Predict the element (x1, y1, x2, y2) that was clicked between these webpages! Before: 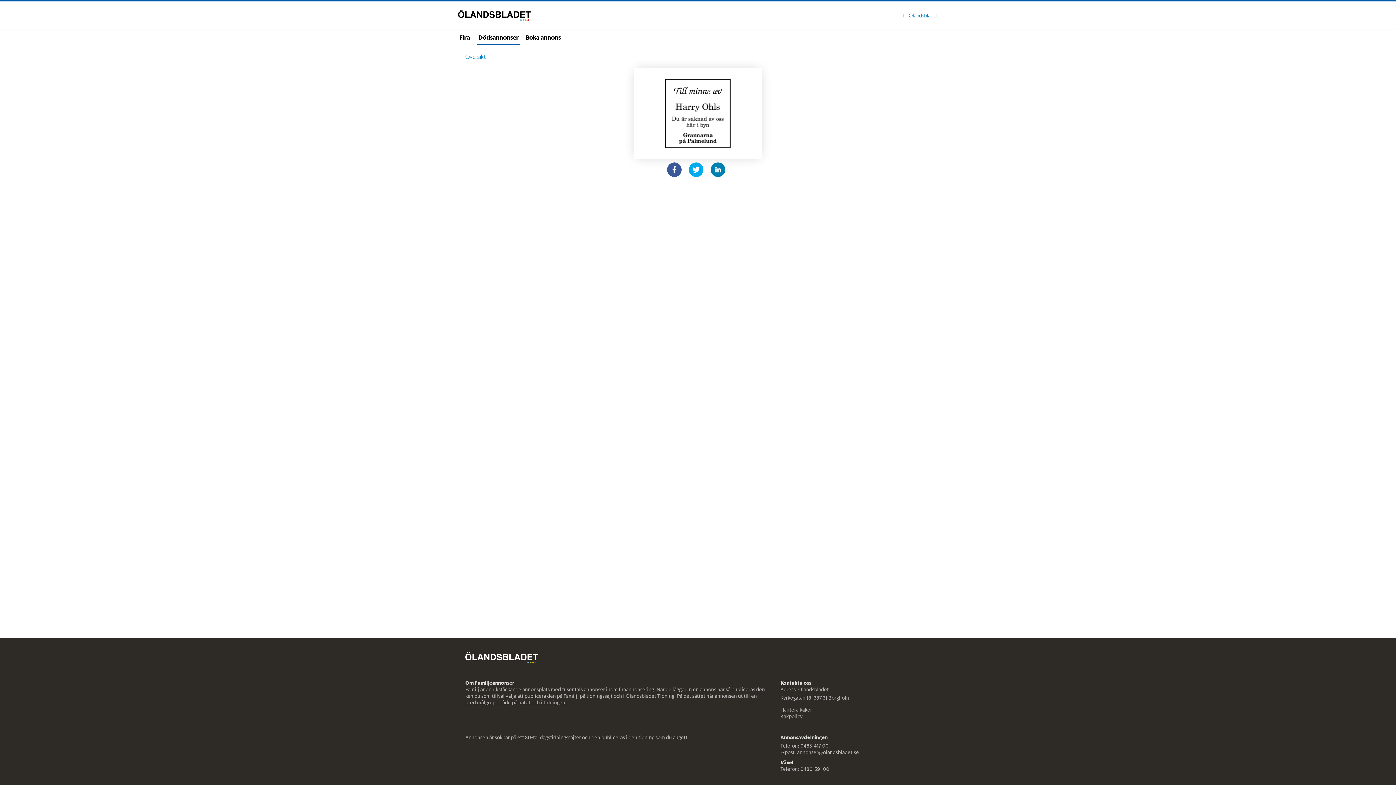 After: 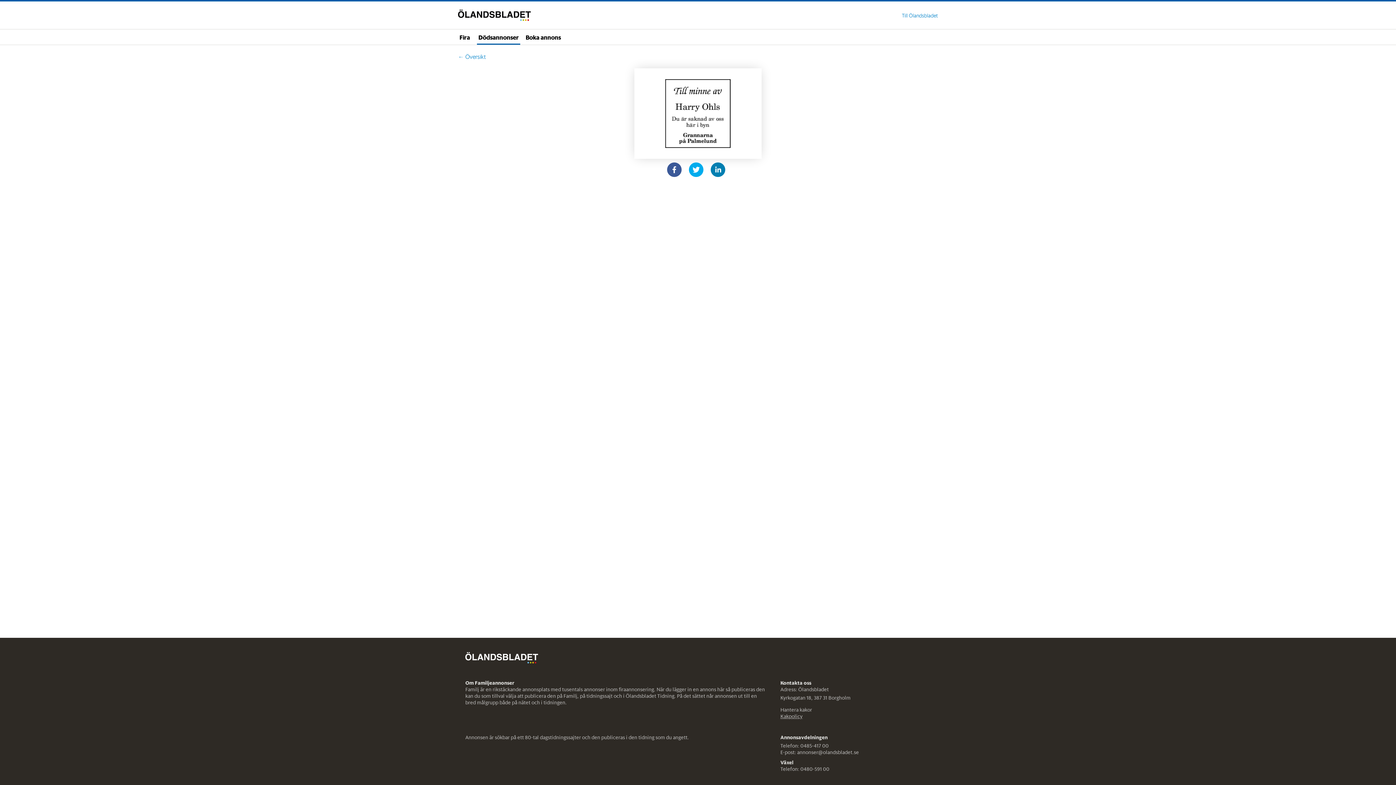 Action: bbox: (780, 713, 930, 720) label: Kakpolicy